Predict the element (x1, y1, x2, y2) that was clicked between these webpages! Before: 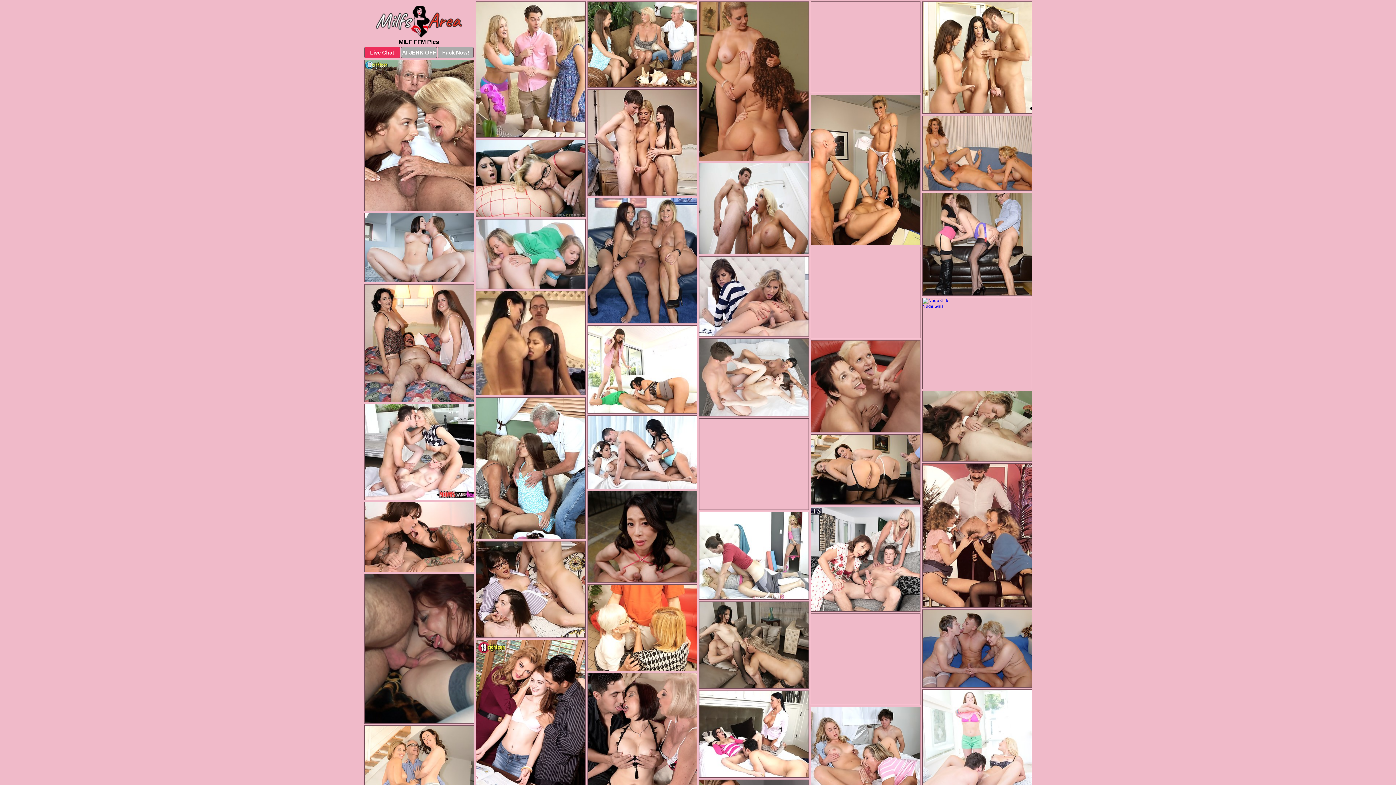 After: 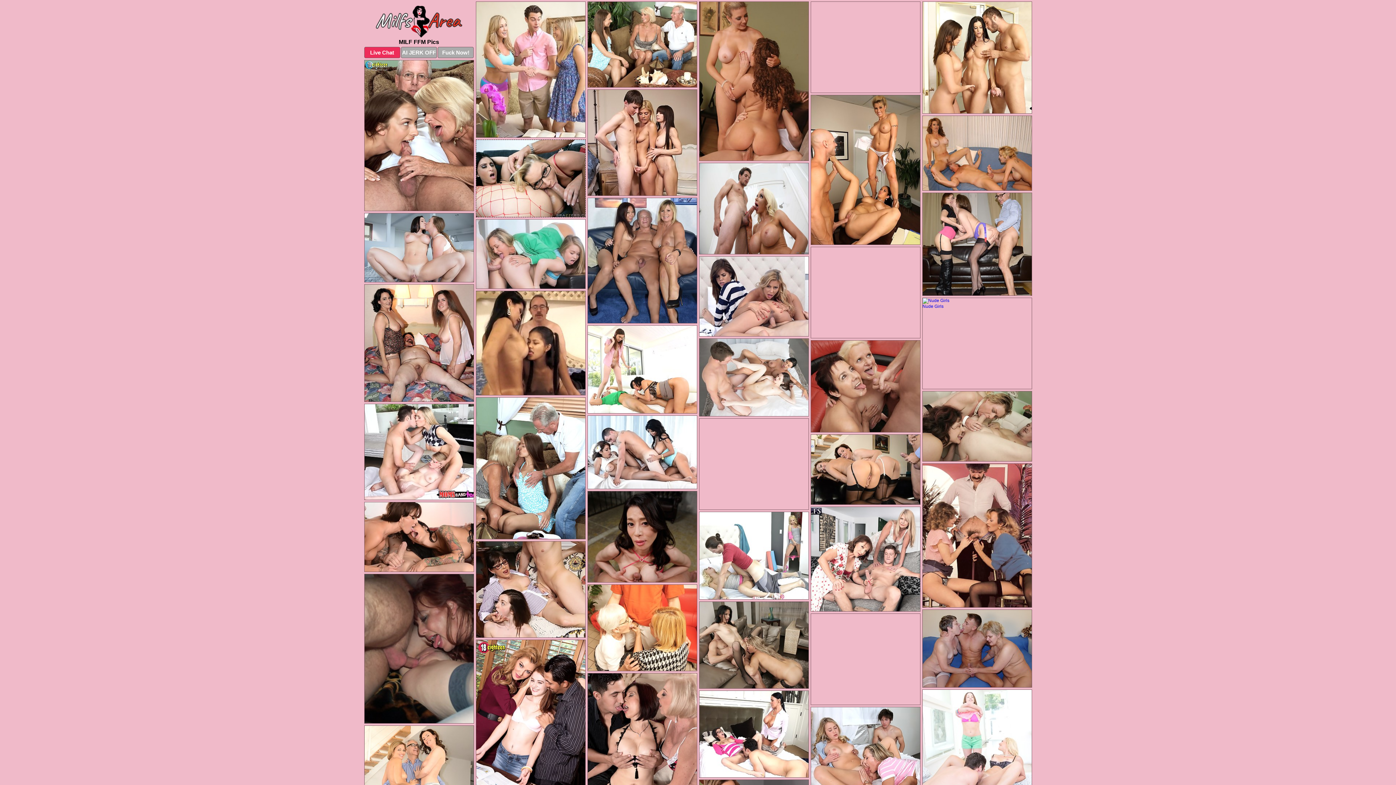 Action: bbox: (475, 139, 585, 217)